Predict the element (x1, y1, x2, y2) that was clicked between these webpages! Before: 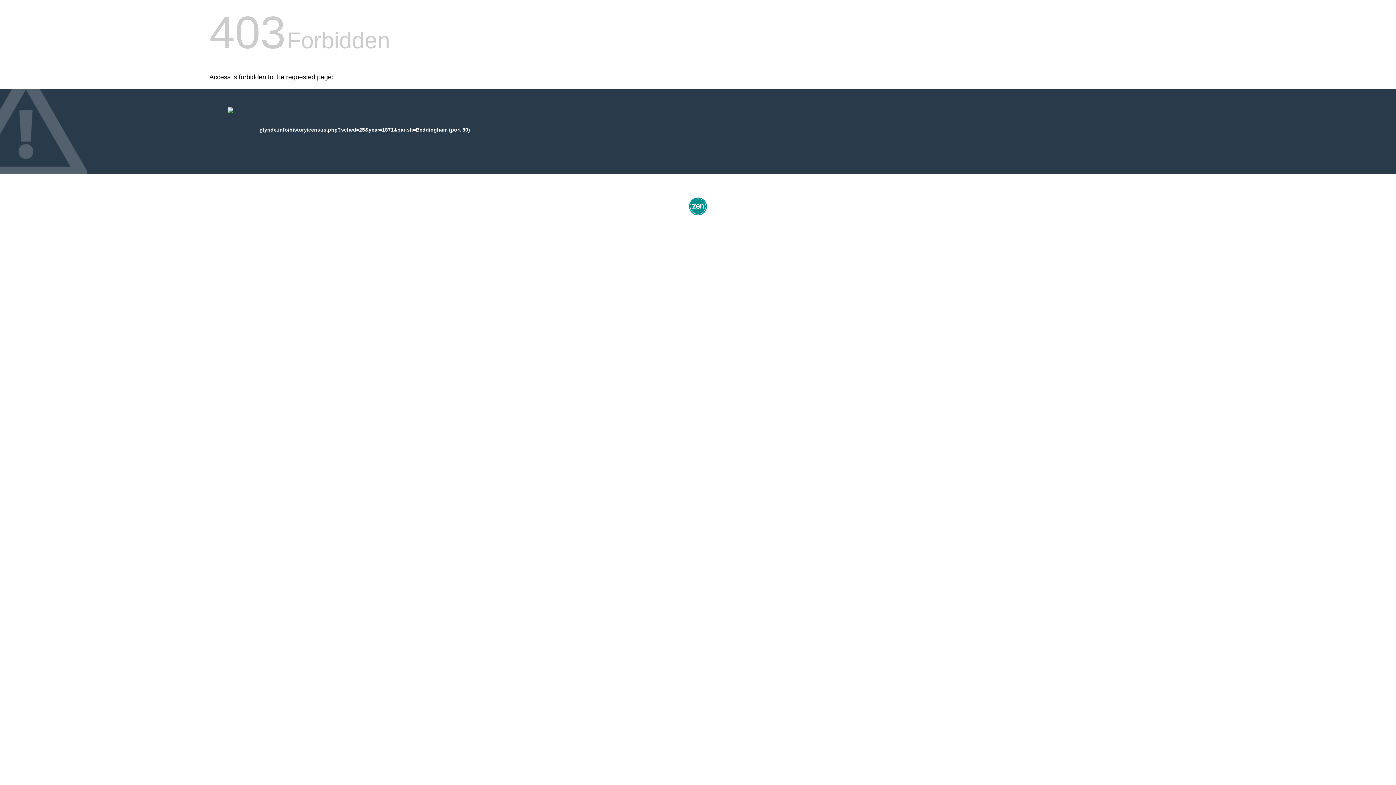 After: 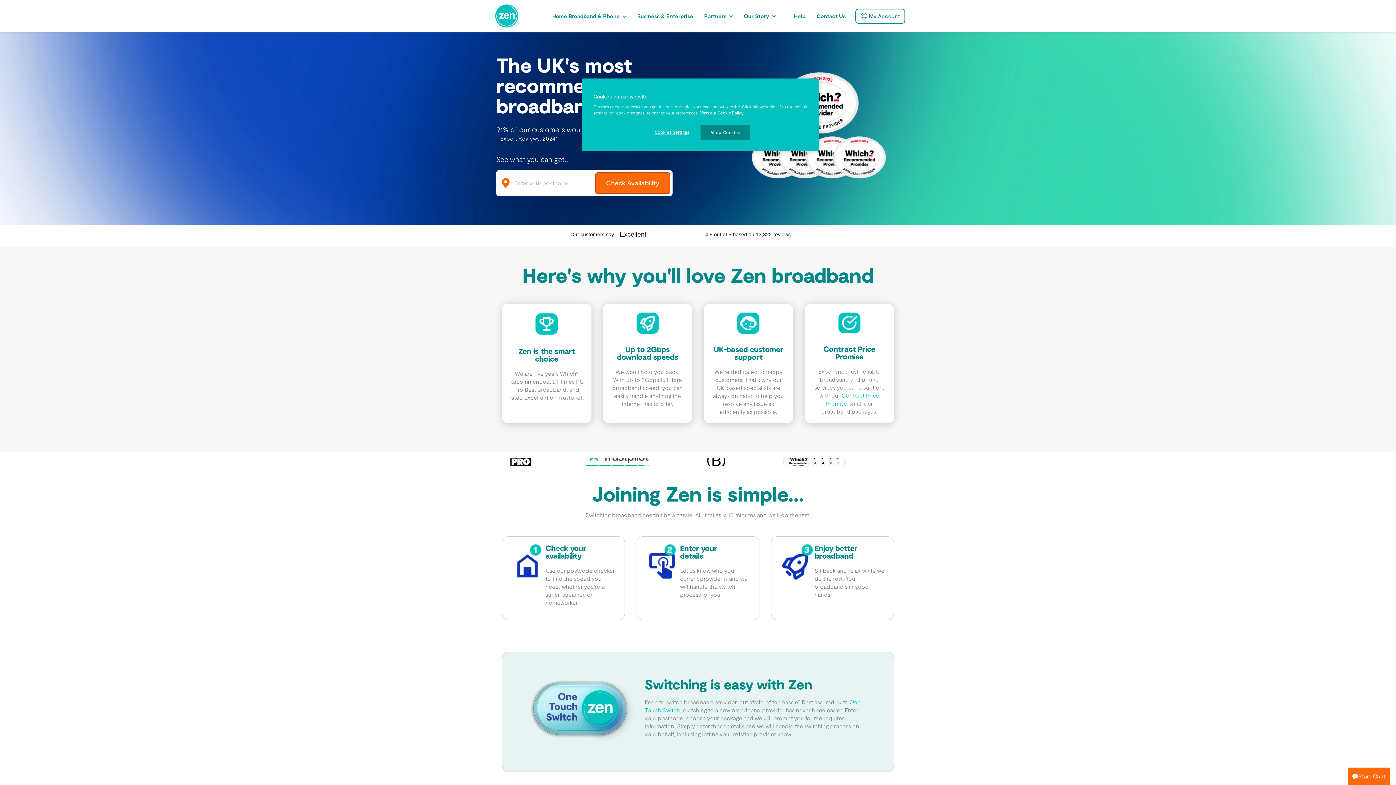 Action: bbox: (687, 212, 709, 218)